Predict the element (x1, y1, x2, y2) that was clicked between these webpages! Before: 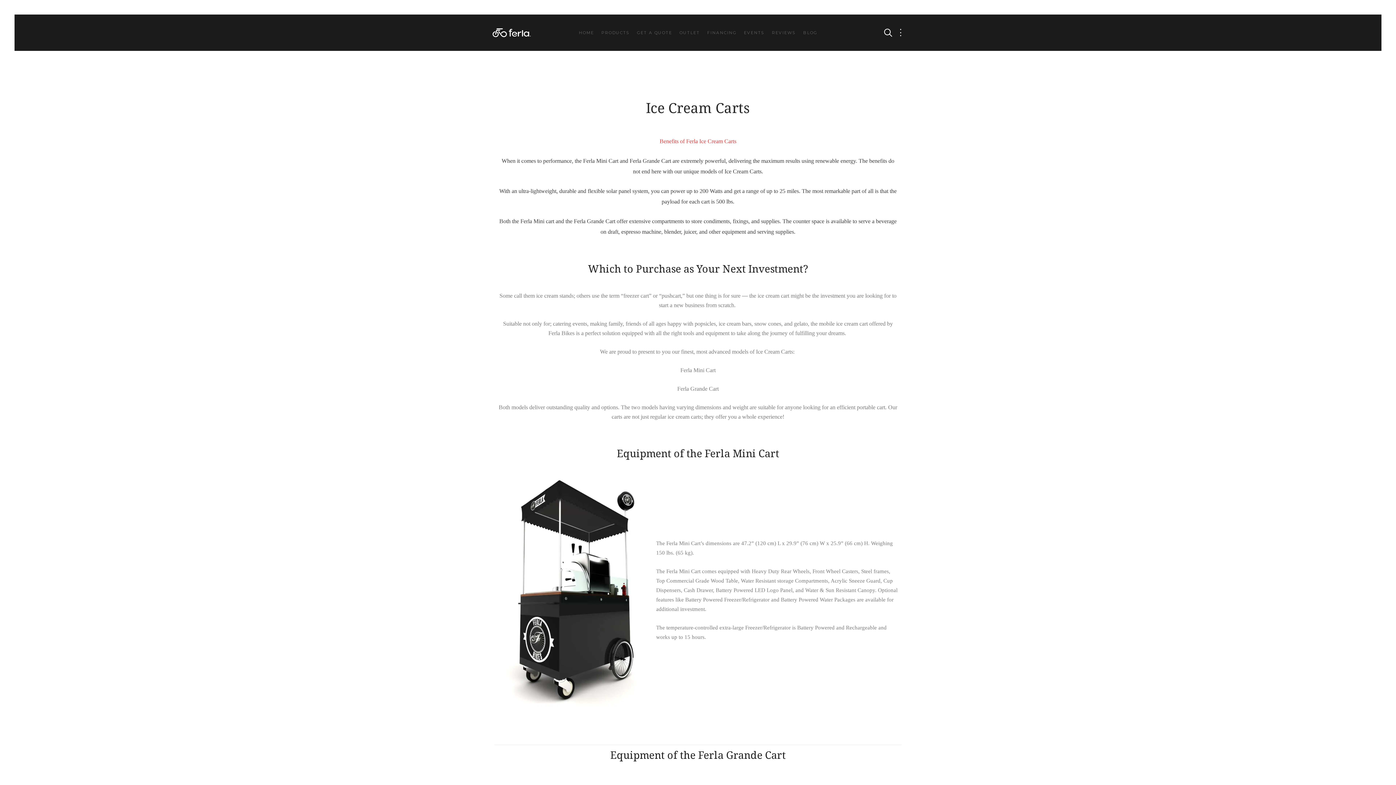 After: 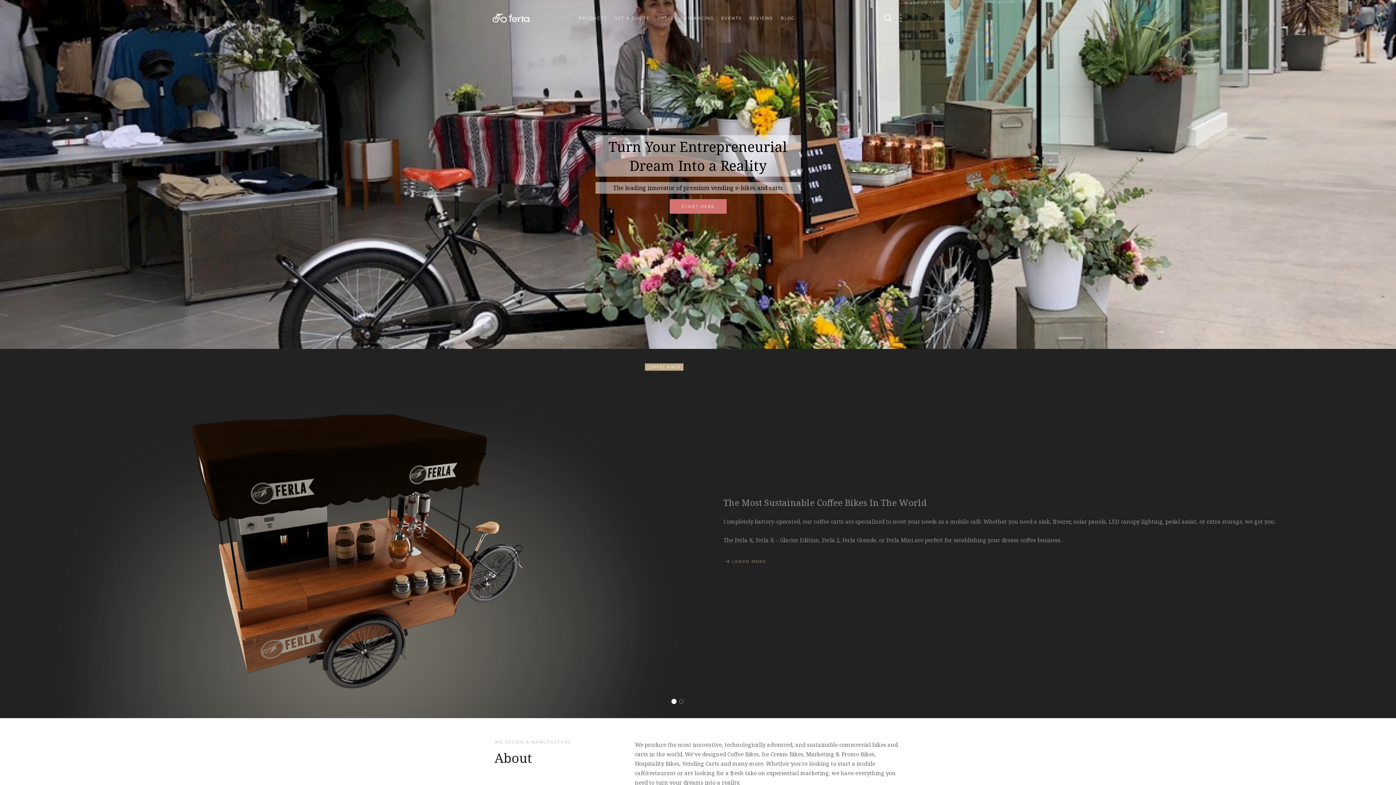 Action: bbox: (489, 14, 534, 50)